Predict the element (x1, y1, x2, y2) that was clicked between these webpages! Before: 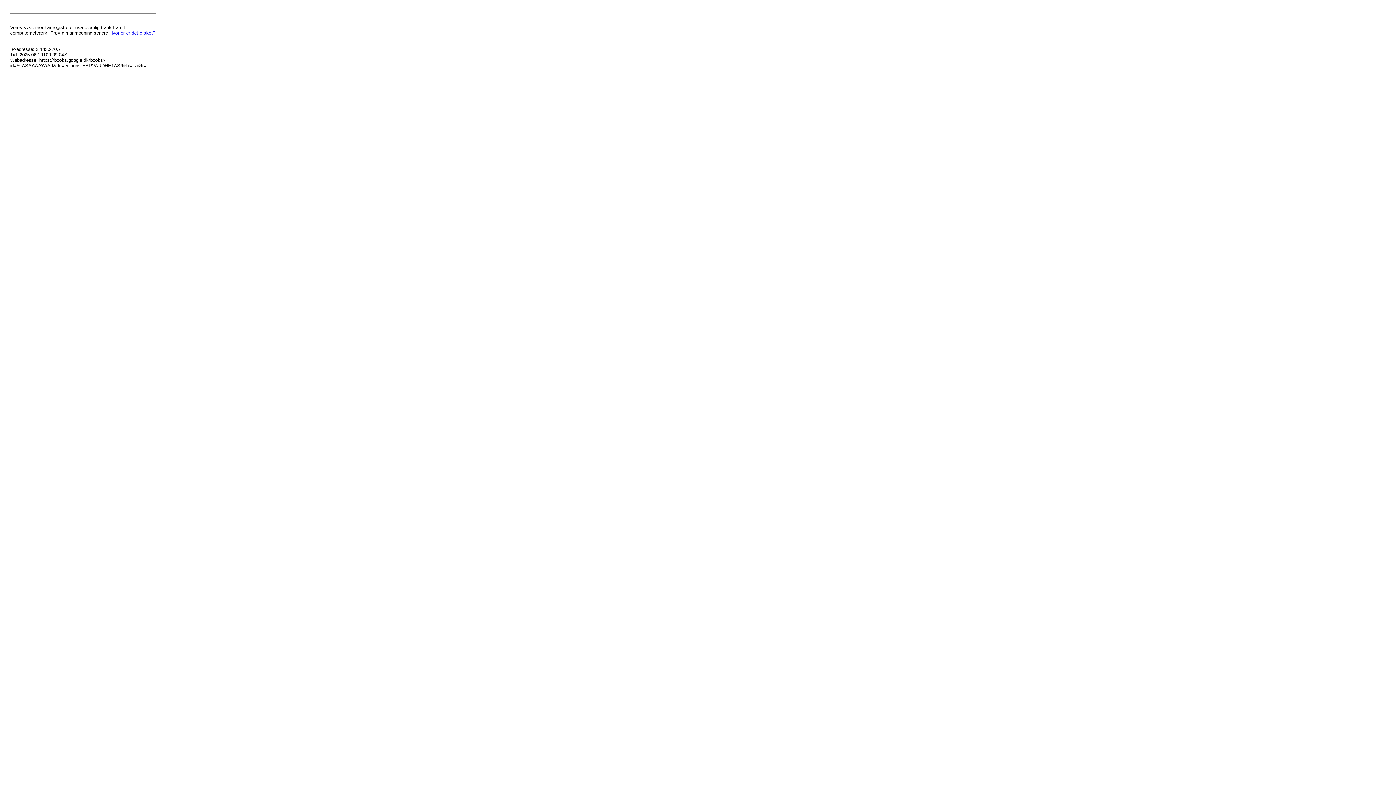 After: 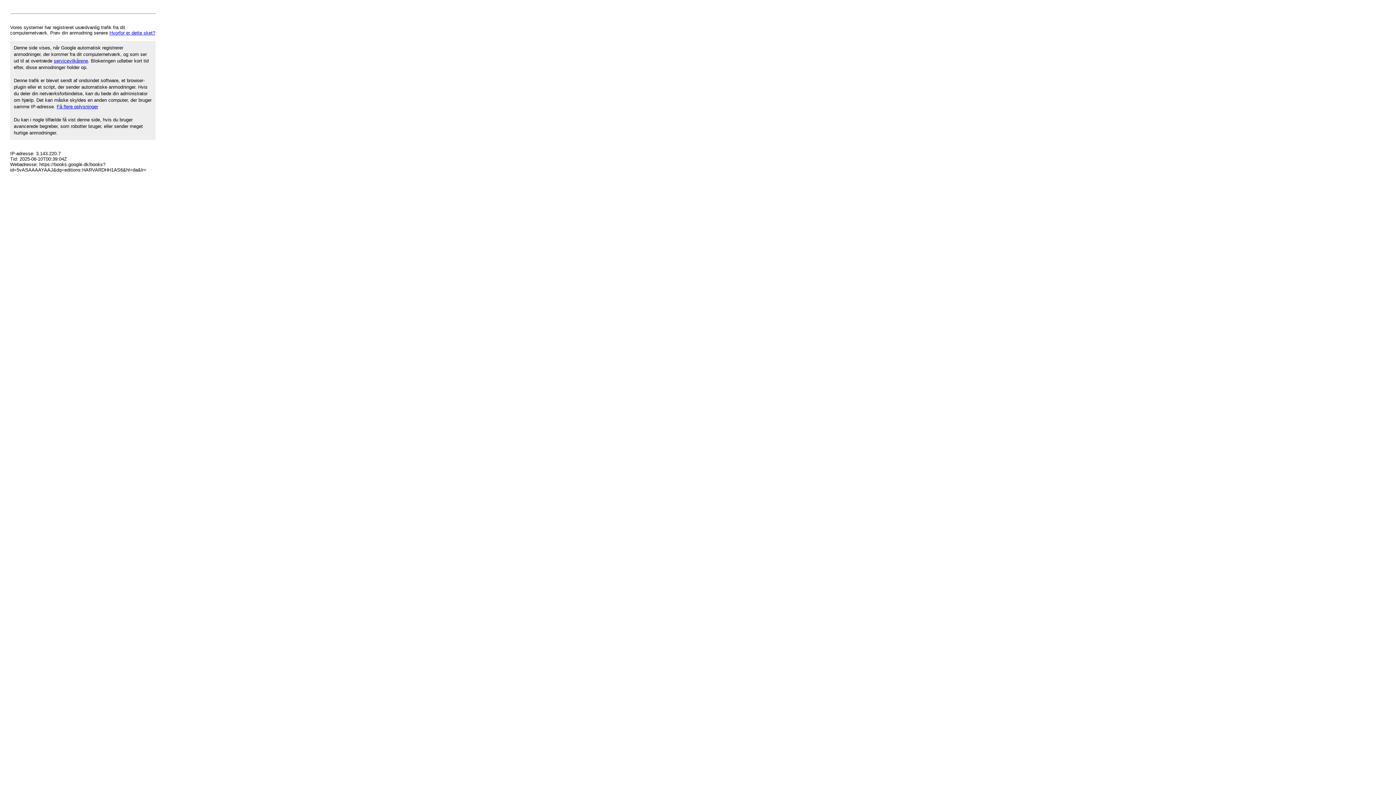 Action: label: Hvorfor er dette sket? bbox: (109, 30, 155, 35)